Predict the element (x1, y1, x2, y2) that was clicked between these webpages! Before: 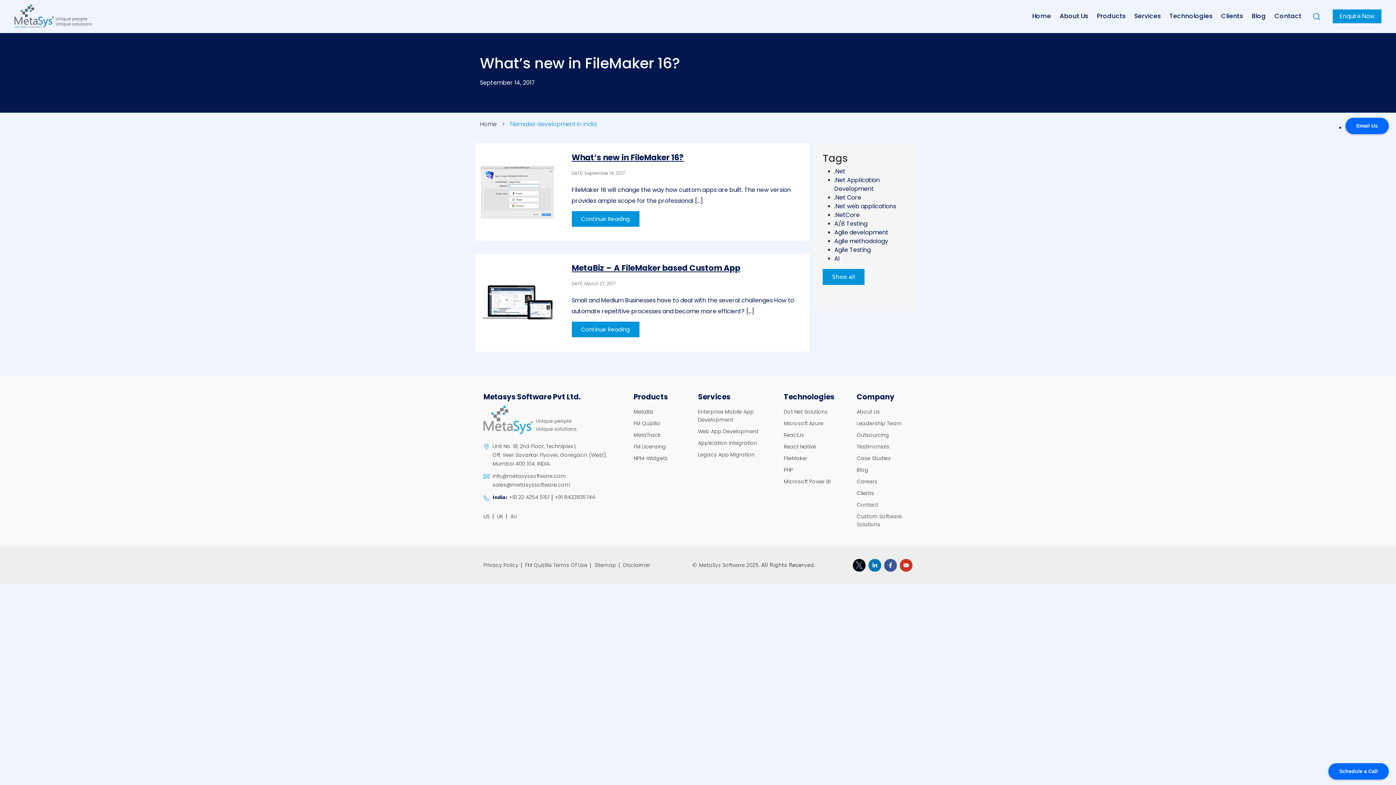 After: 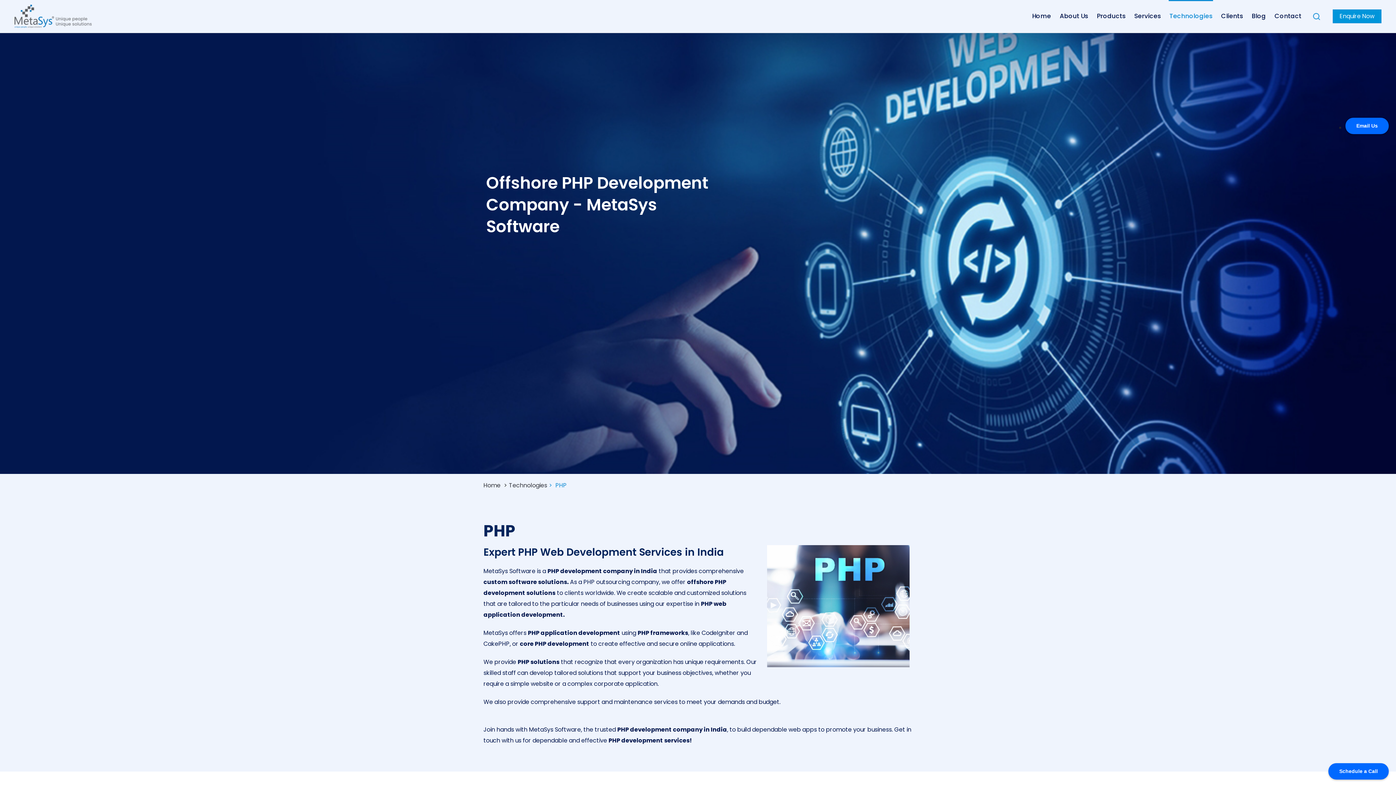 Action: label: PHP bbox: (784, 466, 793, 473)